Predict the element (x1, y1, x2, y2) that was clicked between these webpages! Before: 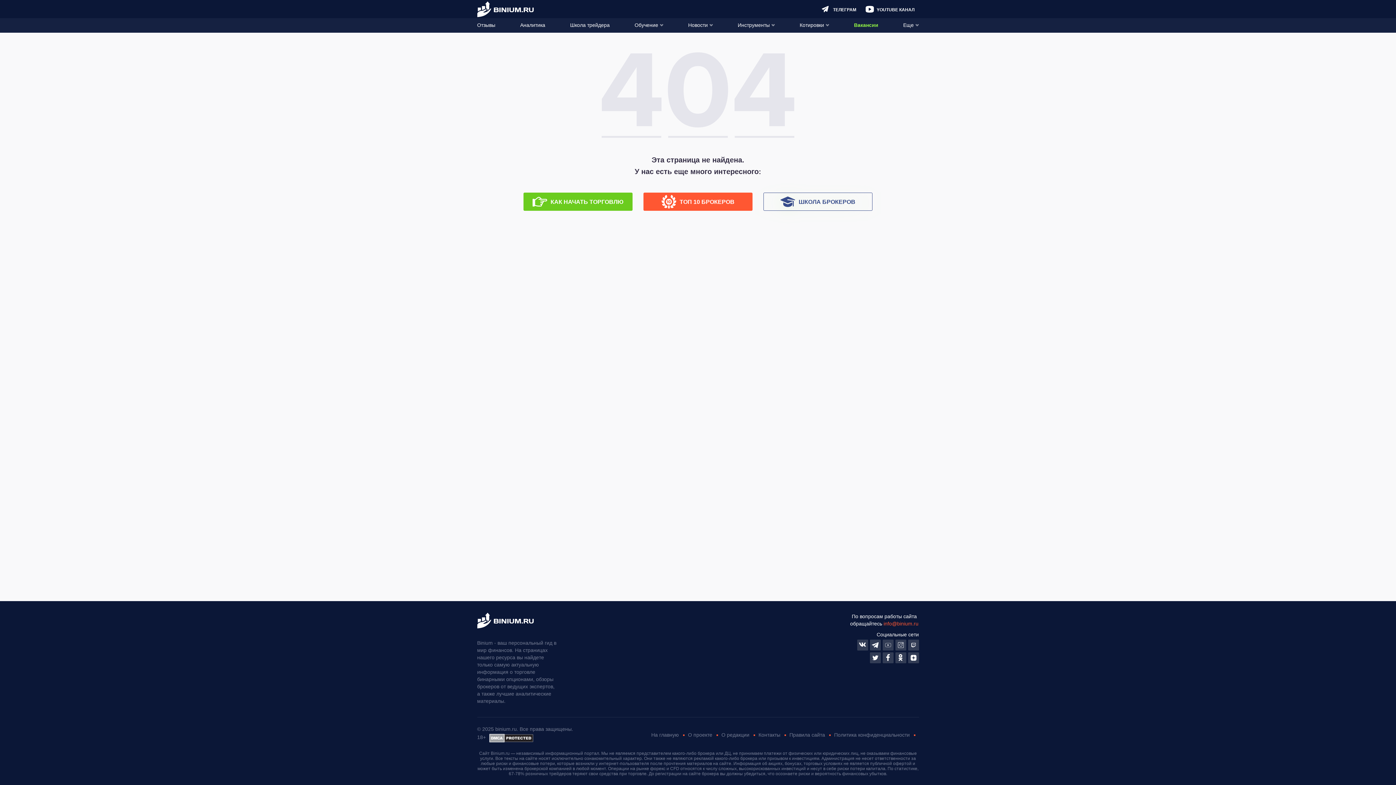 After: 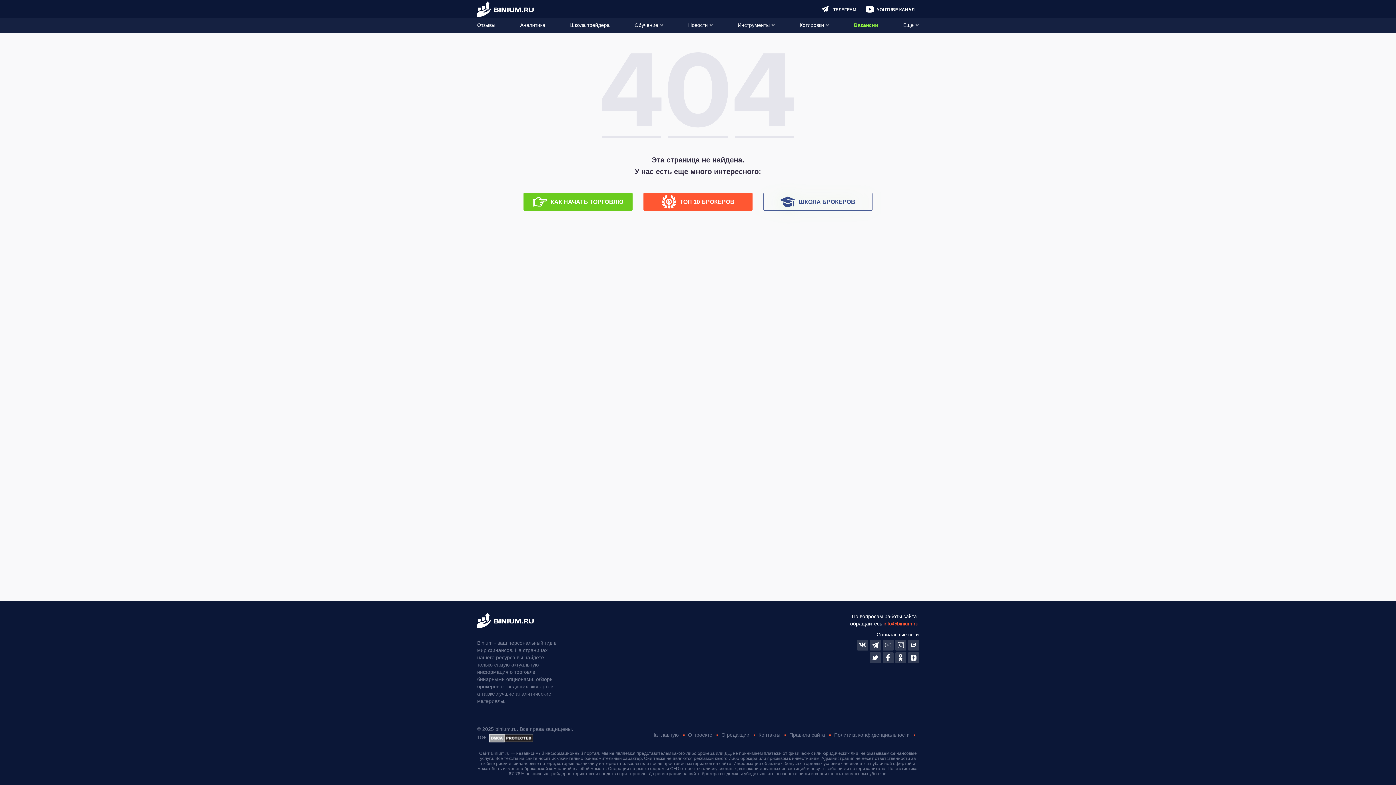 Action: bbox: (870, 640, 880, 650)